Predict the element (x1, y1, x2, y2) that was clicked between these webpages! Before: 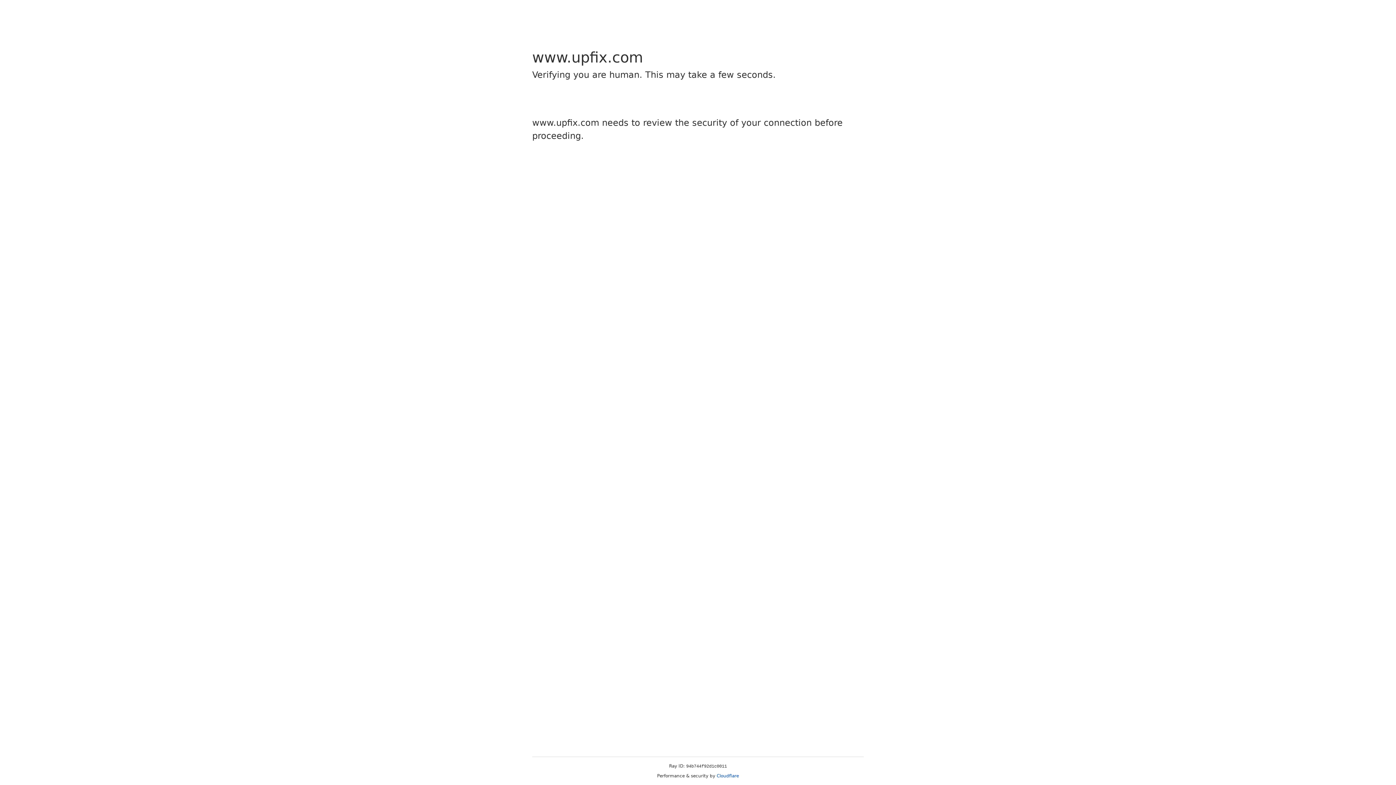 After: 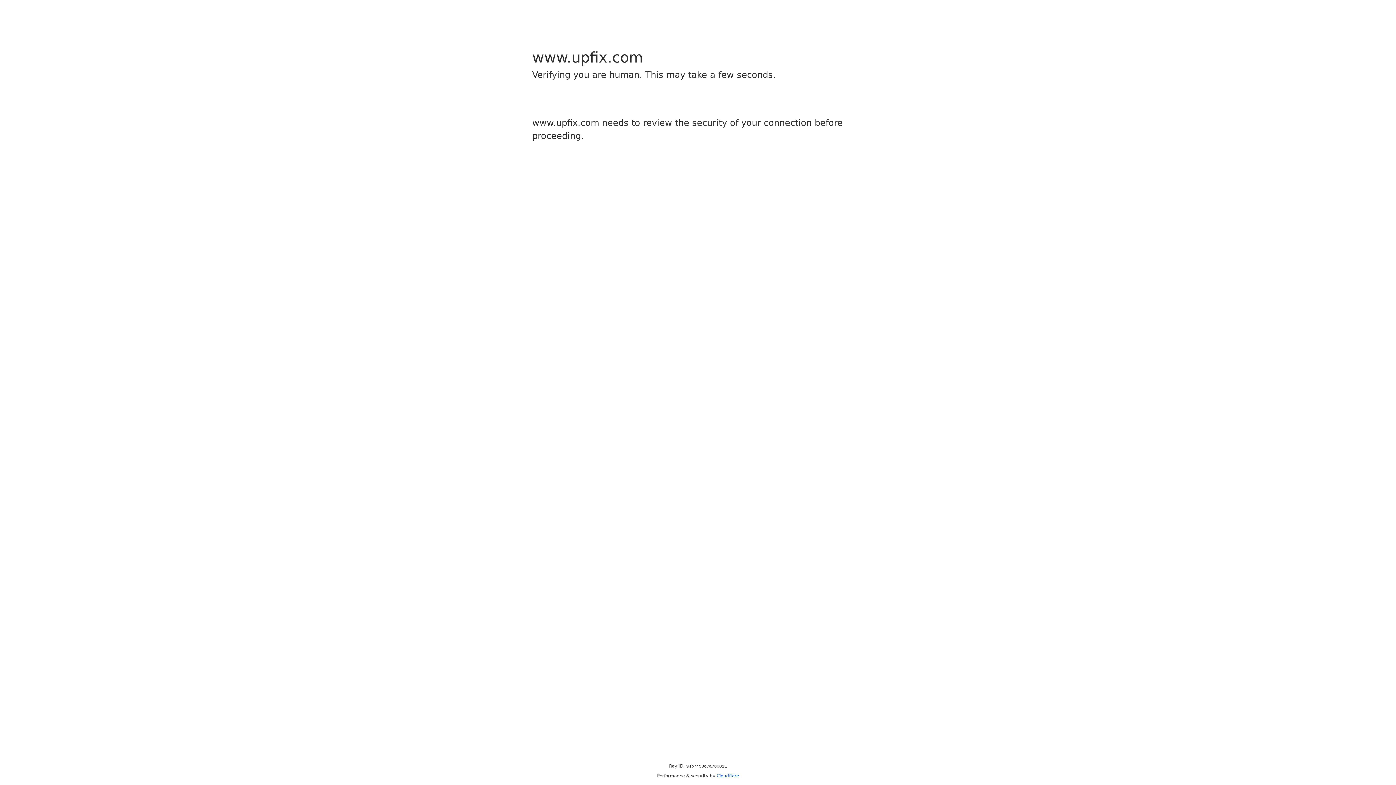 Action: bbox: (716, 773, 739, 778) label: Cloudflare